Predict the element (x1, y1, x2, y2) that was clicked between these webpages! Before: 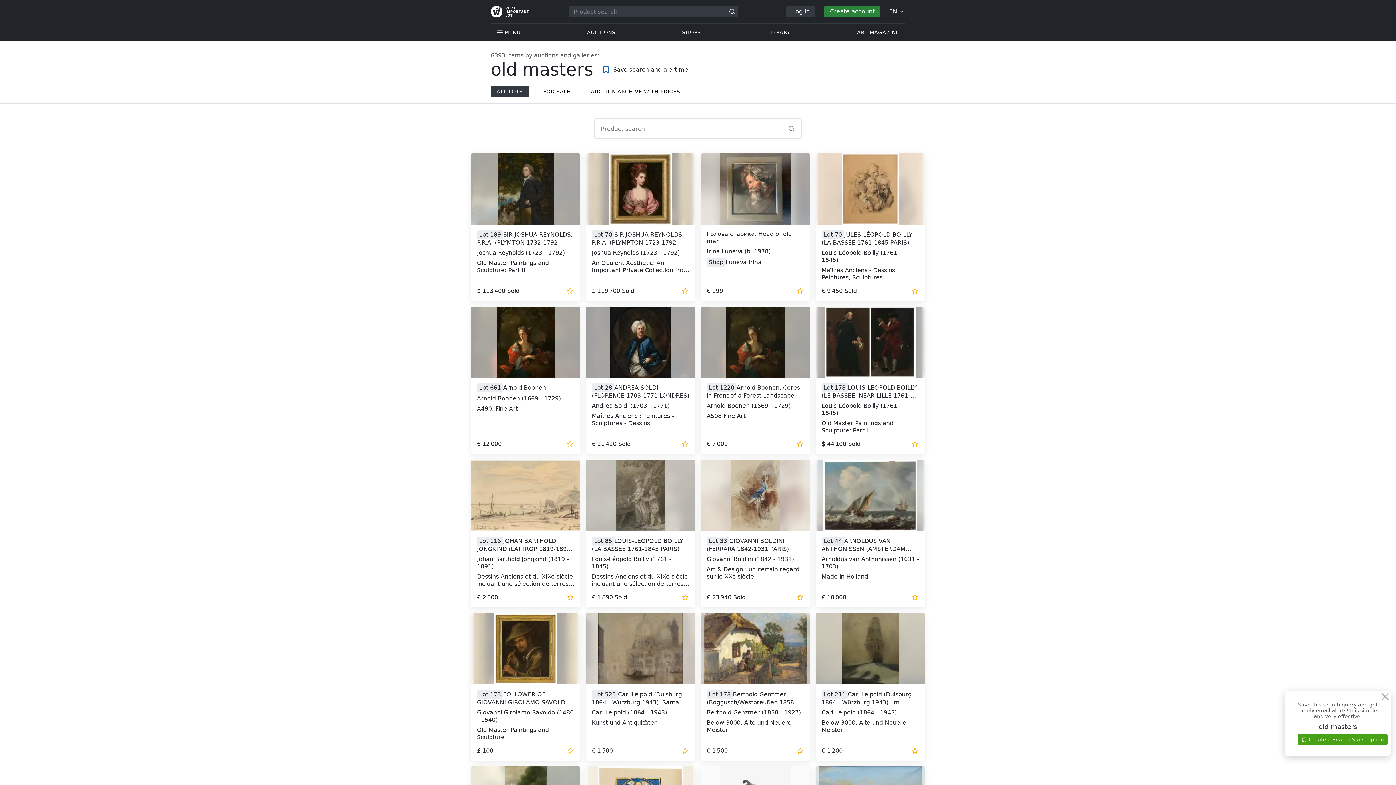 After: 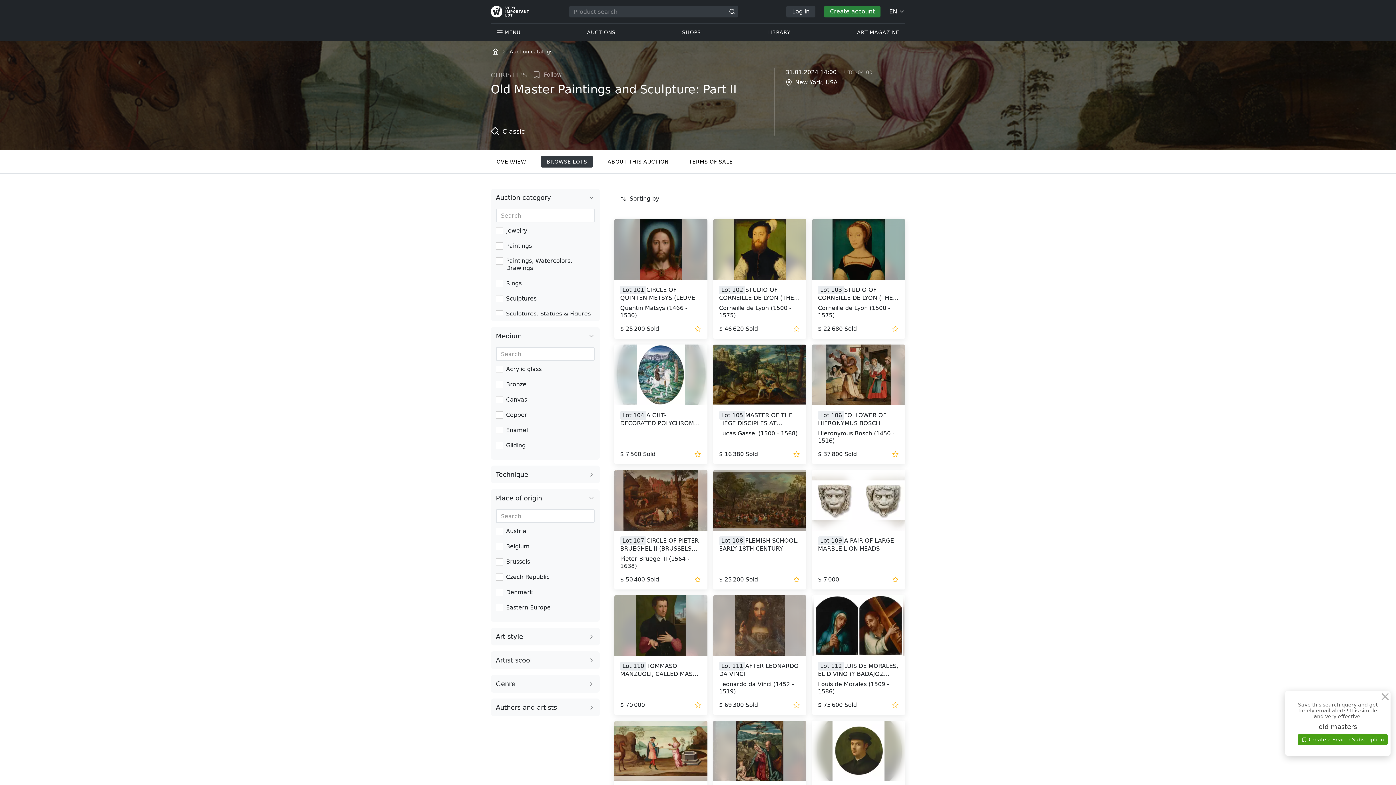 Action: label: Old Master Paintings and Sculpture: Part II bbox: (821, 420, 919, 434)